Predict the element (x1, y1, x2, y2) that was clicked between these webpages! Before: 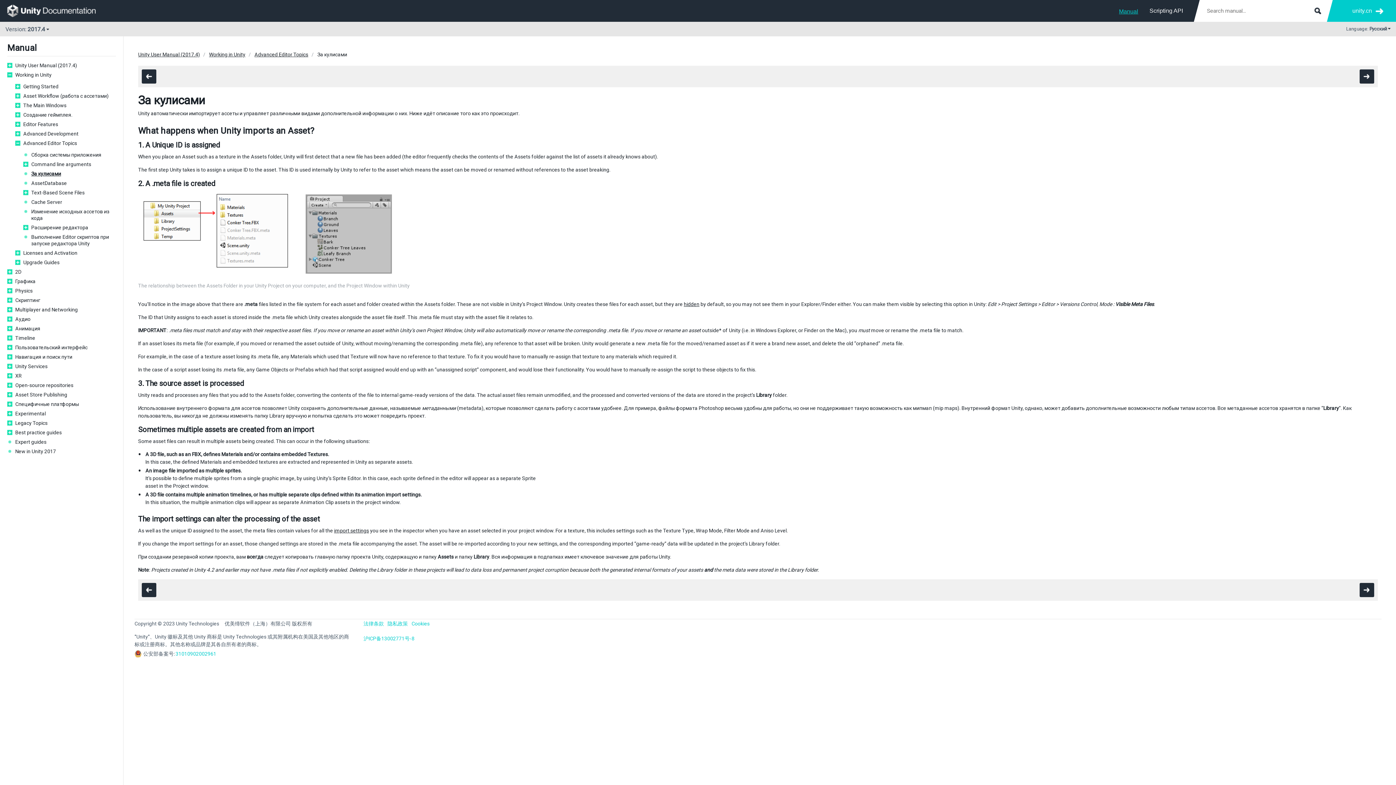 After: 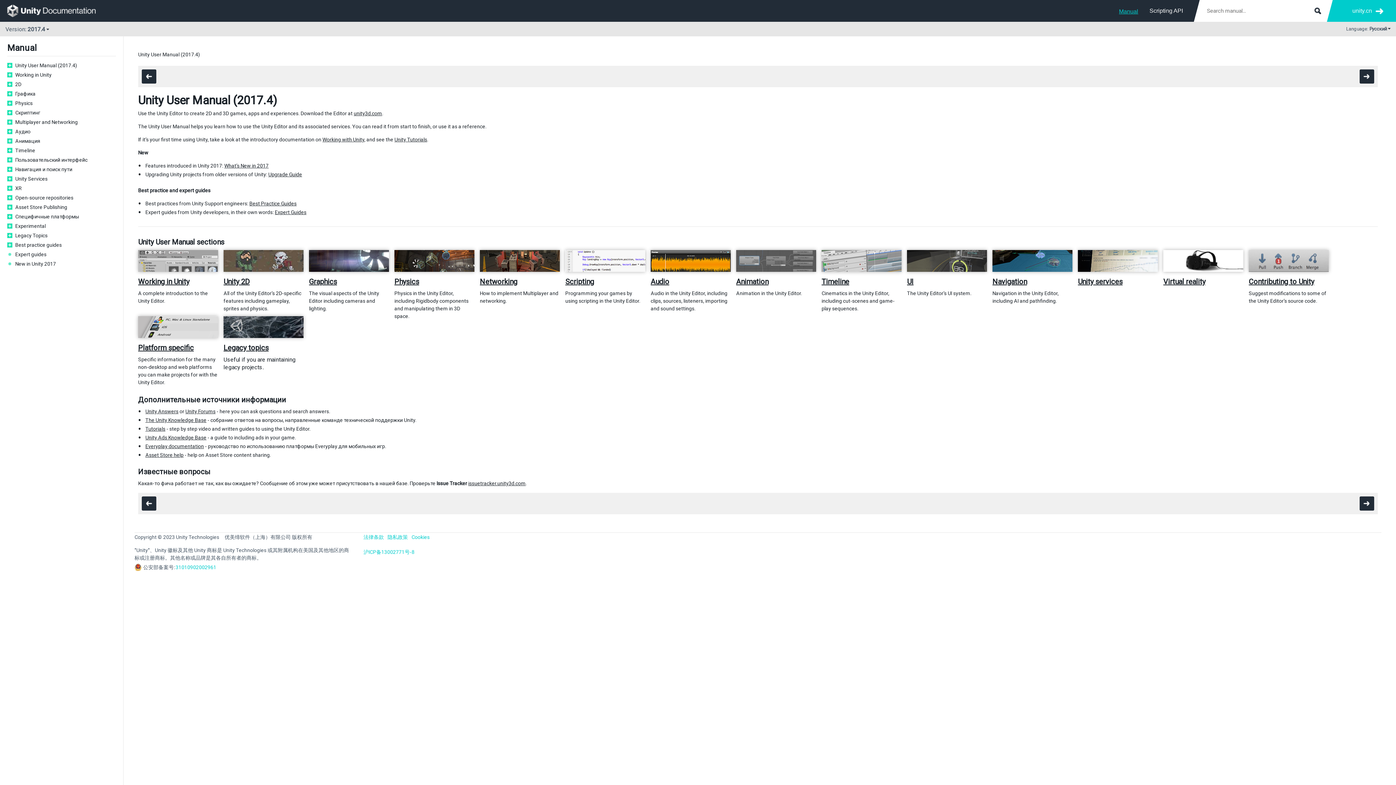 Action: bbox: (7, 4, 105, 17)